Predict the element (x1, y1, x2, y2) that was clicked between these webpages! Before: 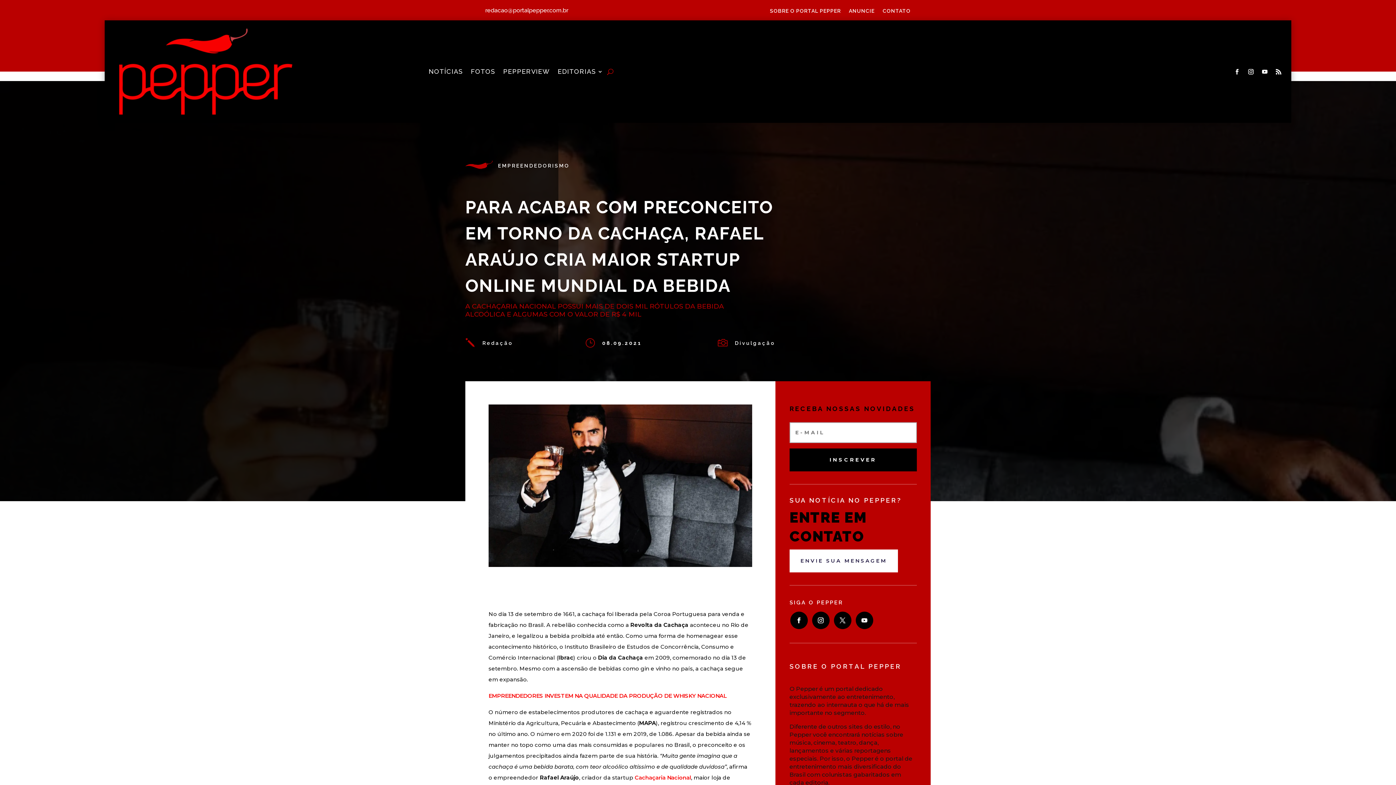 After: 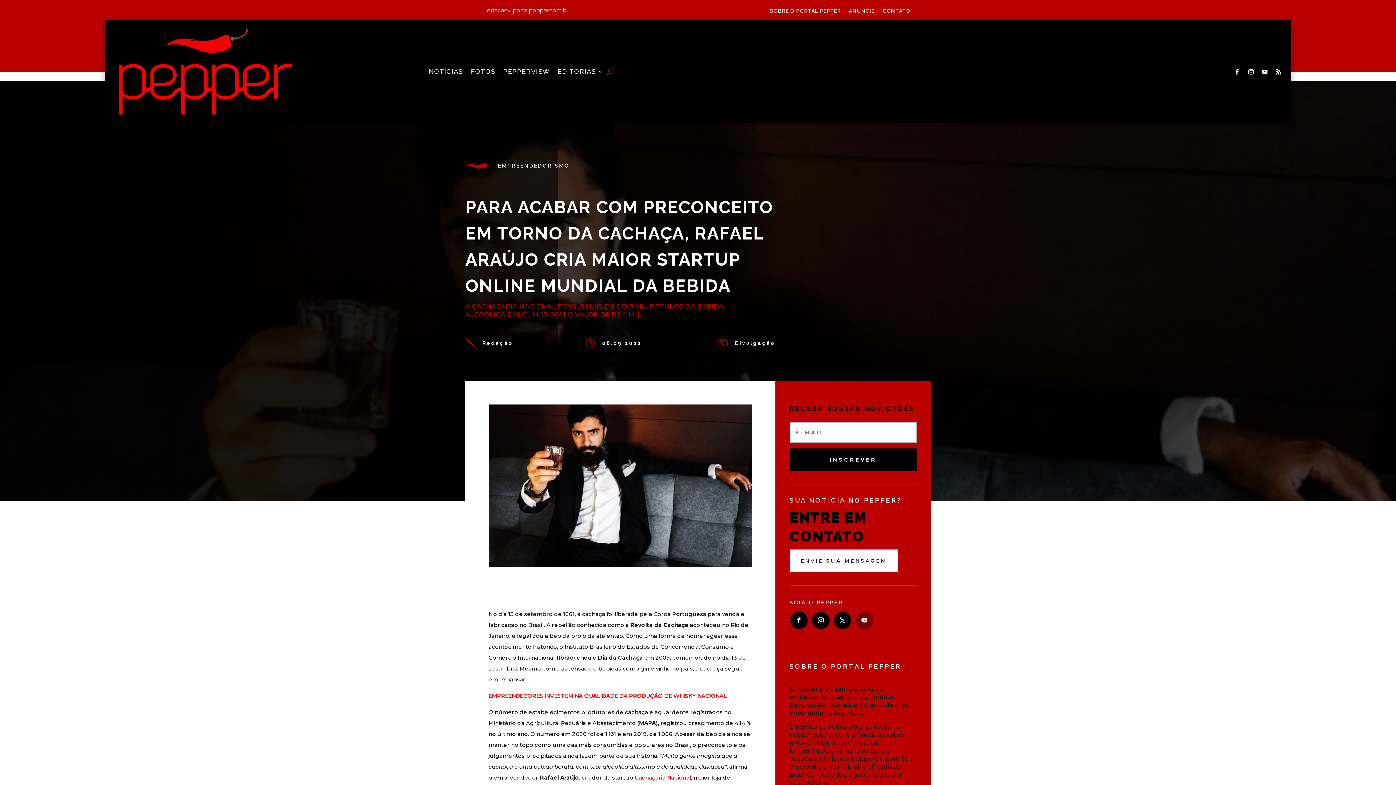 Action: bbox: (855, 611, 873, 629)